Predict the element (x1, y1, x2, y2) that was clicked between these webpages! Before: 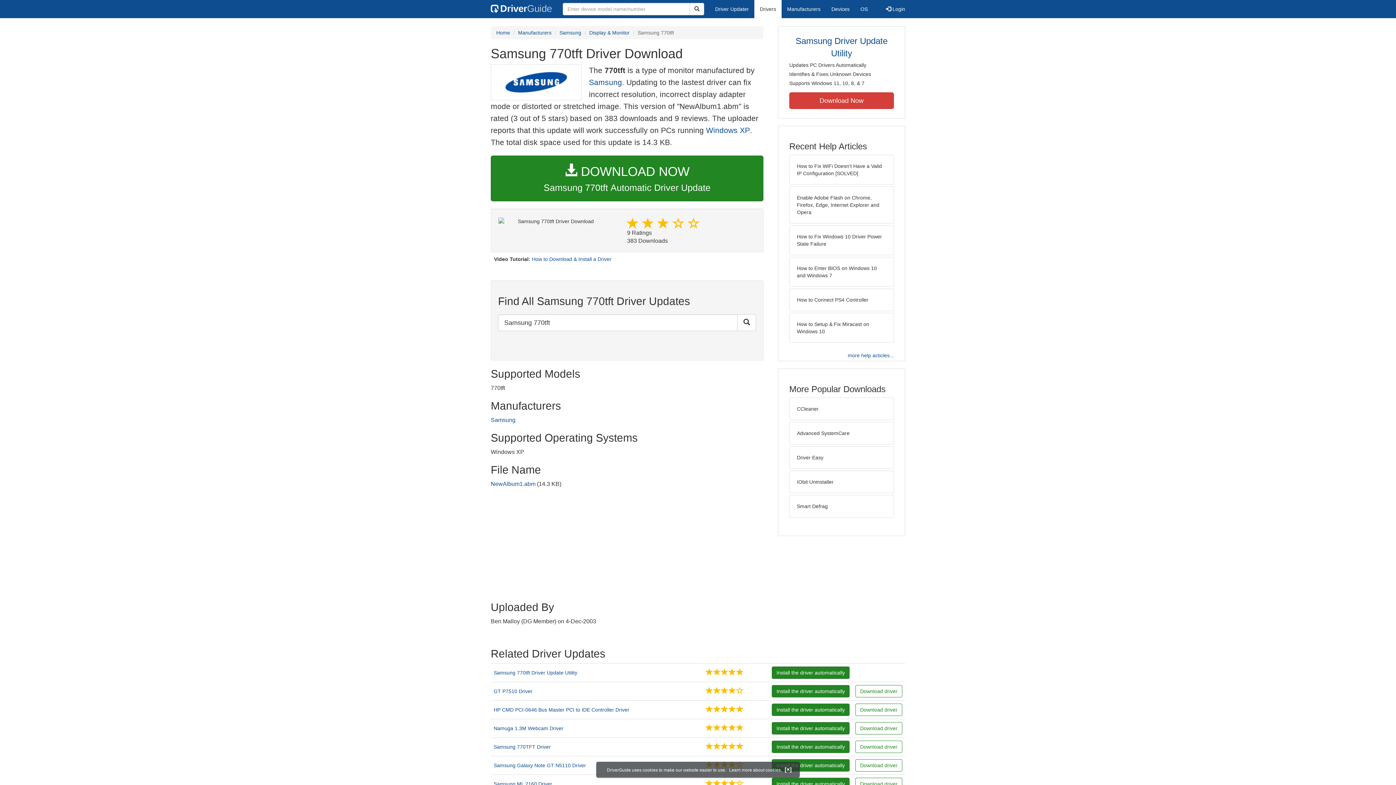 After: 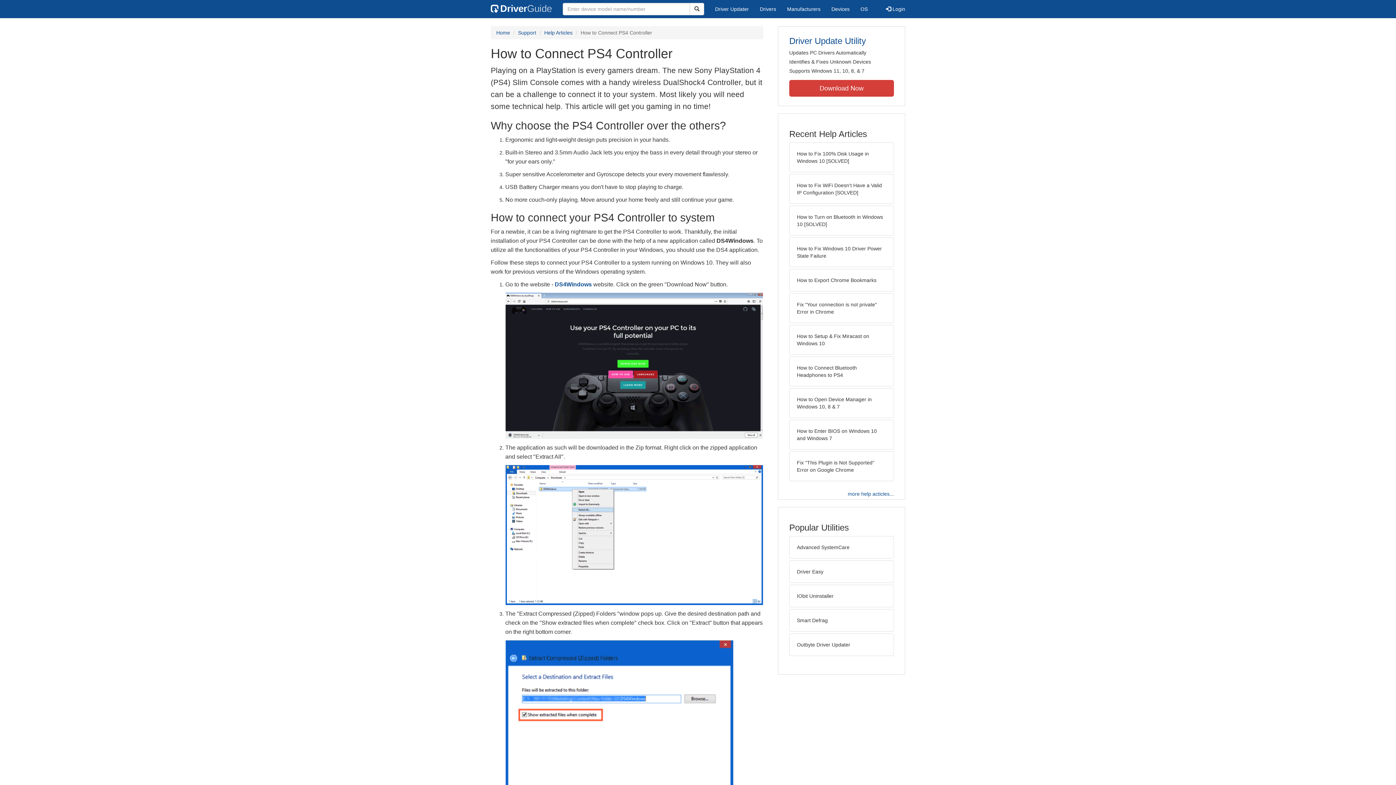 Action: label: How to Connect PS4 Controller bbox: (789, 288, 894, 311)